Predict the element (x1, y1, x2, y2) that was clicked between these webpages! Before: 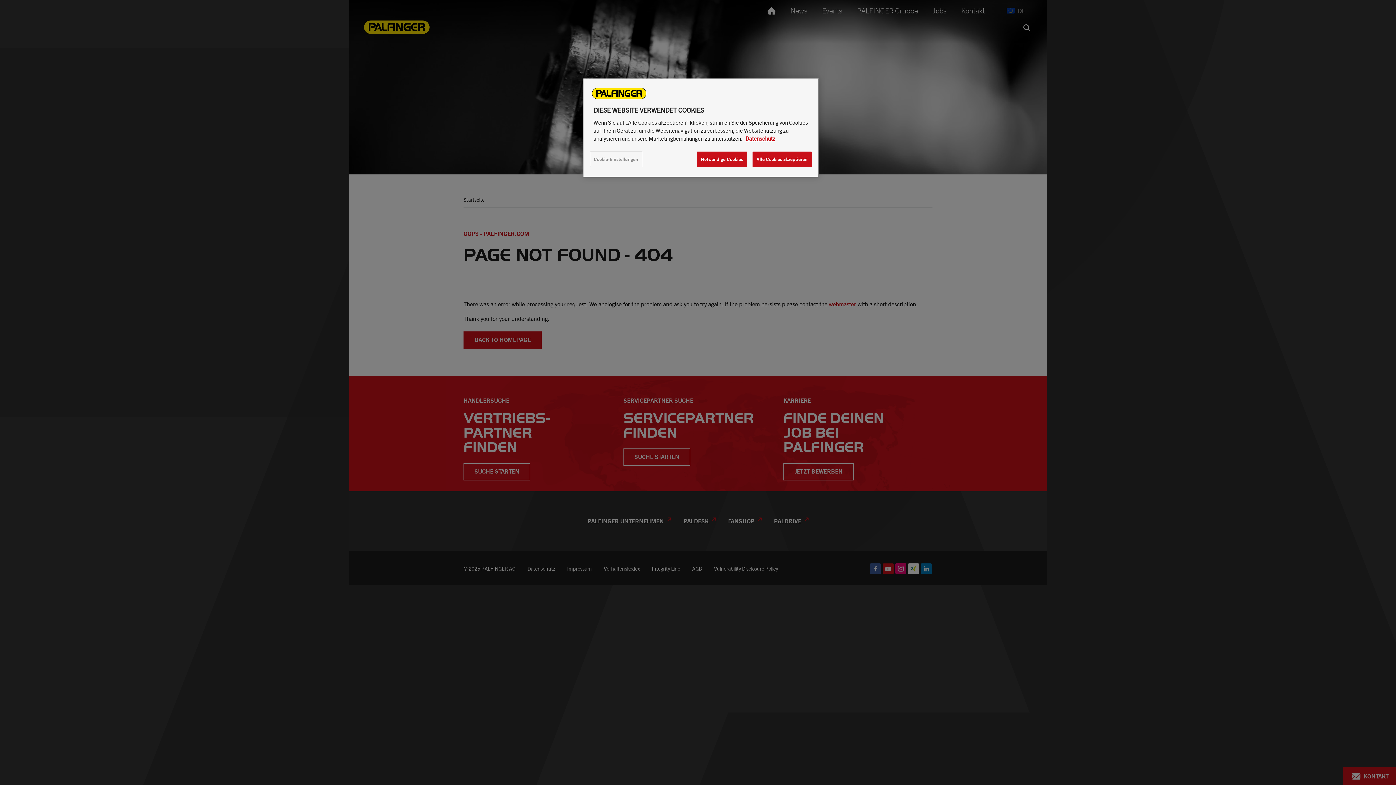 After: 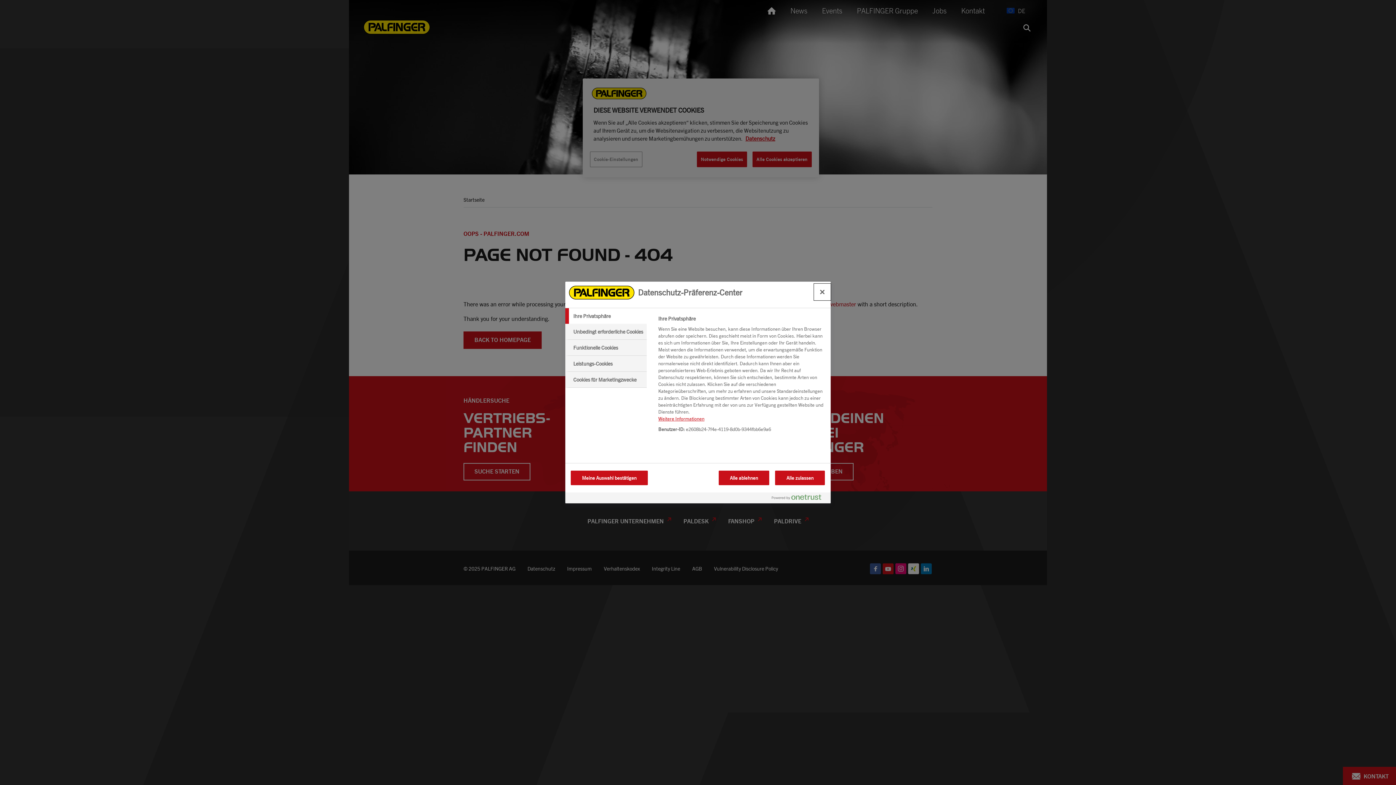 Action: label: Cookie-Einstellungen, Öffnet das Einstellungscenter-Dialogfeld bbox: (590, 151, 642, 167)